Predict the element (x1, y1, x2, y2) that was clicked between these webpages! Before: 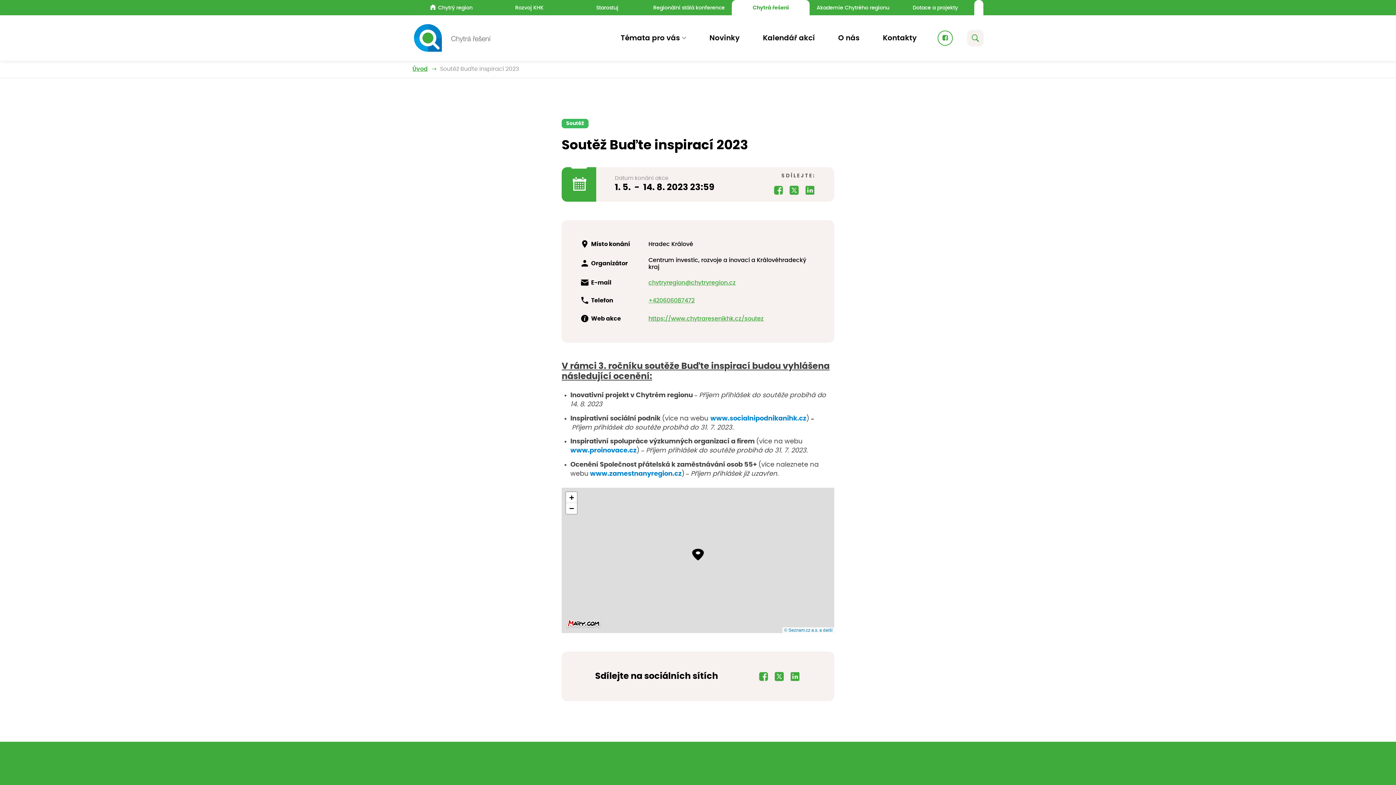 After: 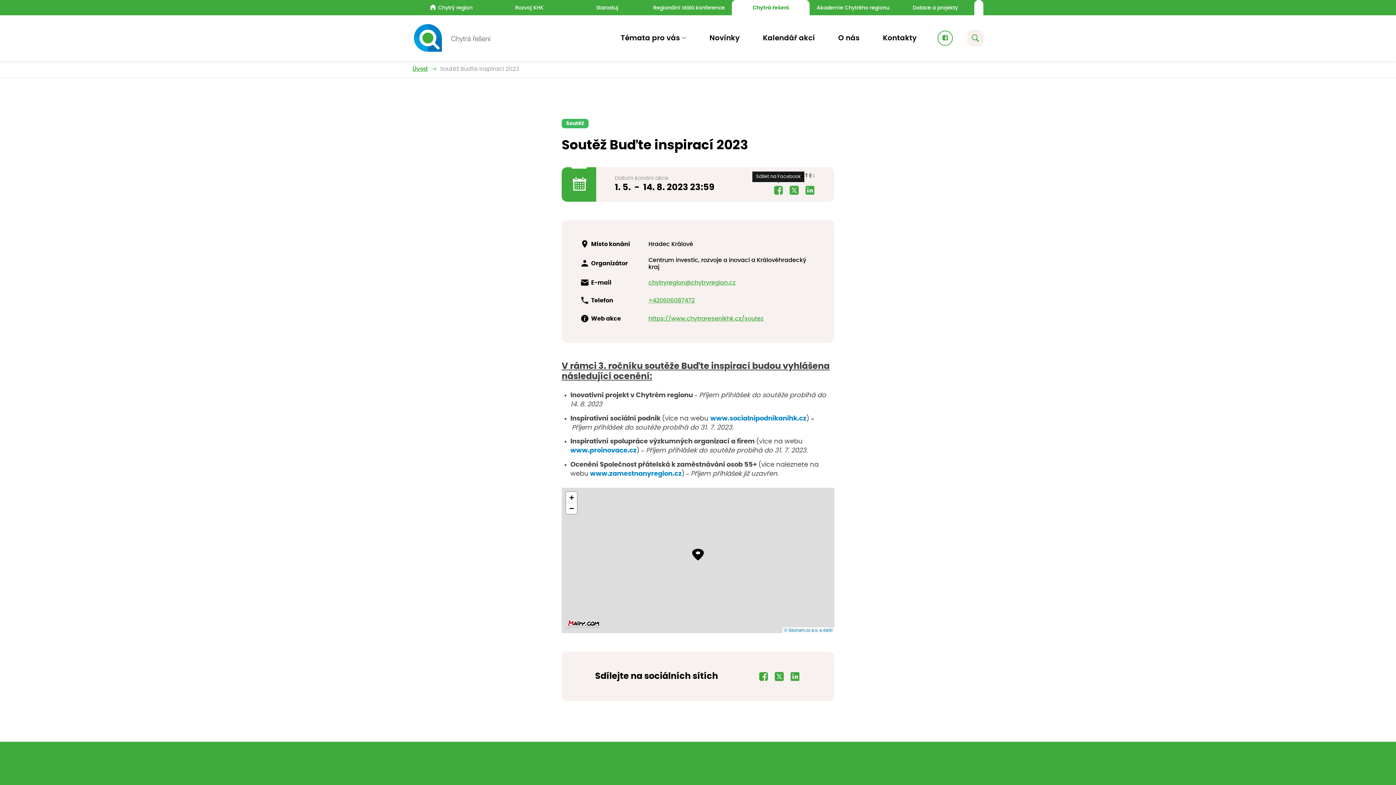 Action: bbox: (772, 184, 784, 196)